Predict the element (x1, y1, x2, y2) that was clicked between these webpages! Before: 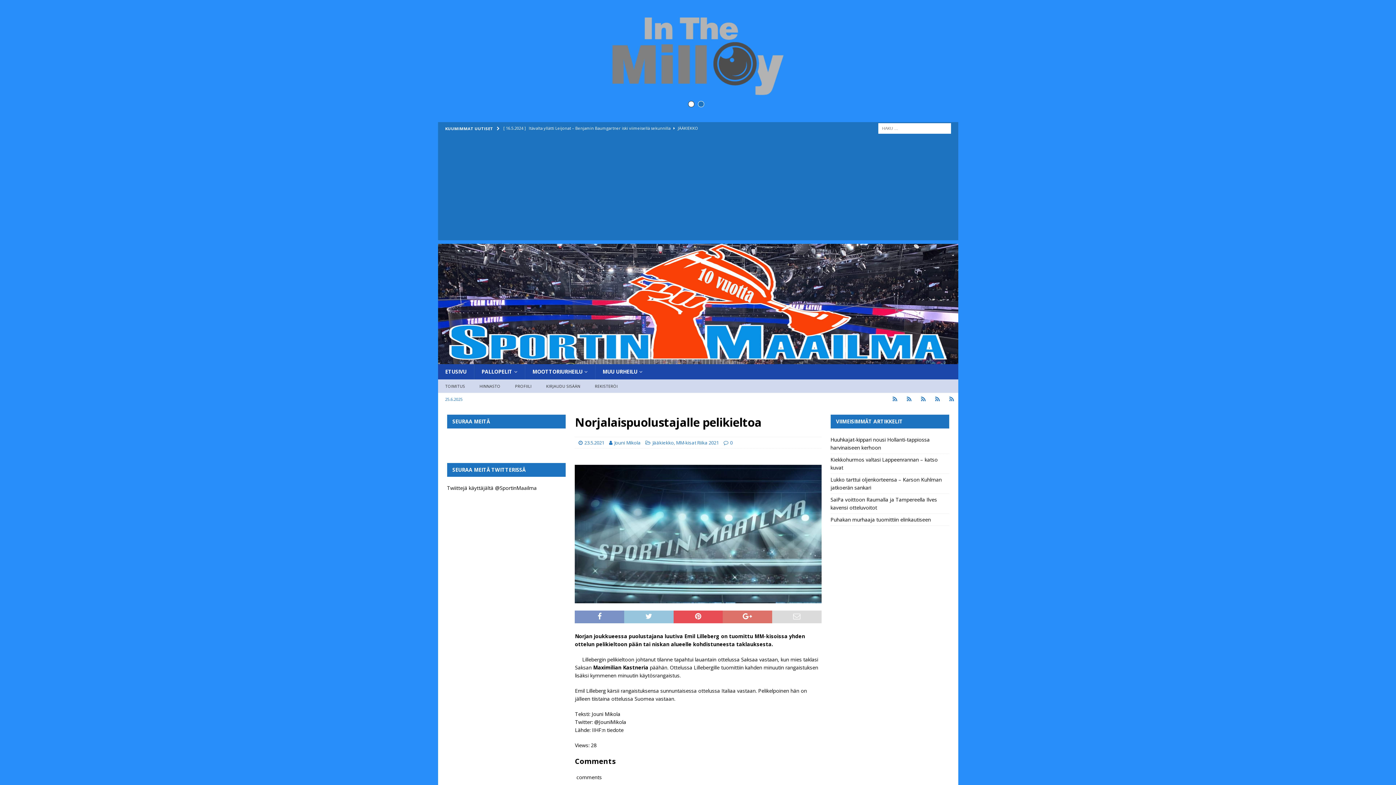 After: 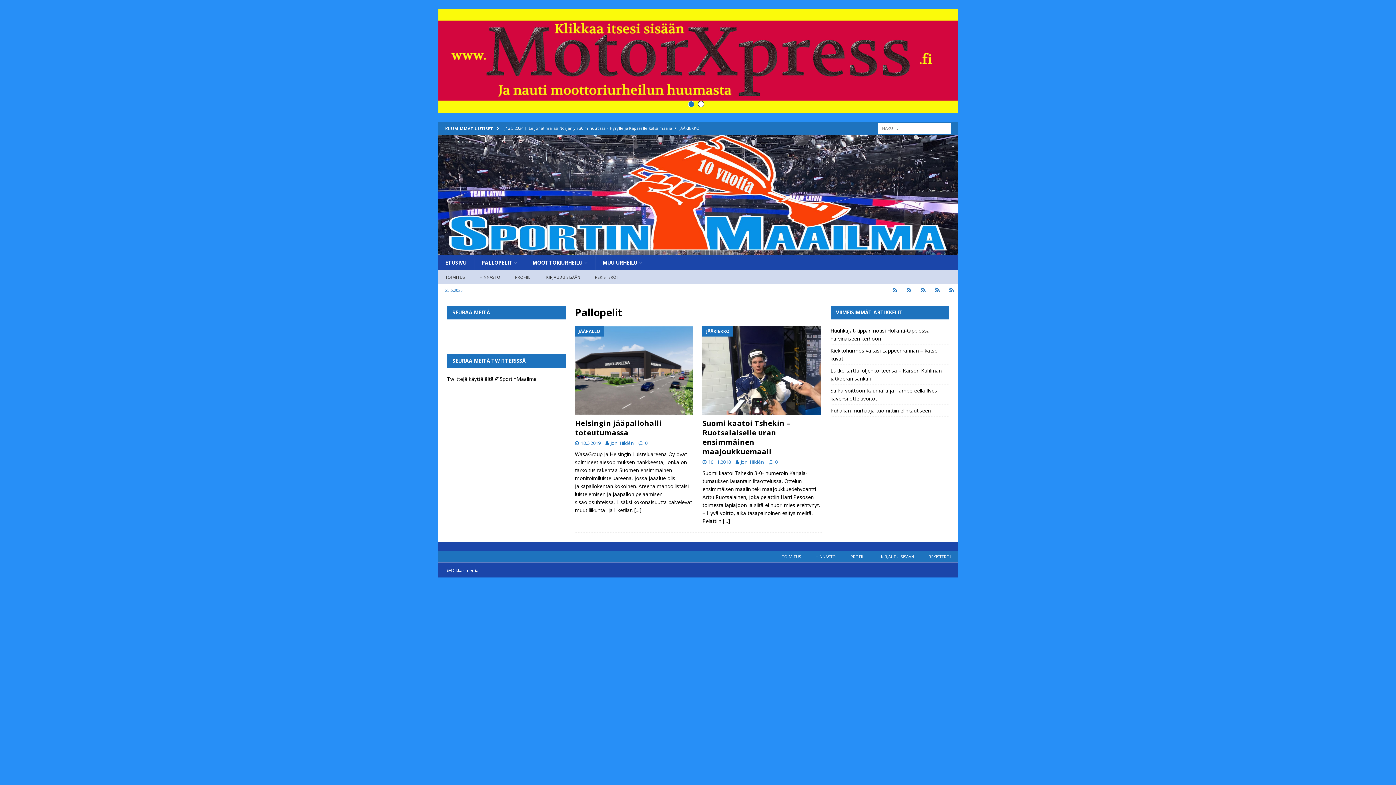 Action: label: PALLOPELIT bbox: (474, 364, 524, 379)